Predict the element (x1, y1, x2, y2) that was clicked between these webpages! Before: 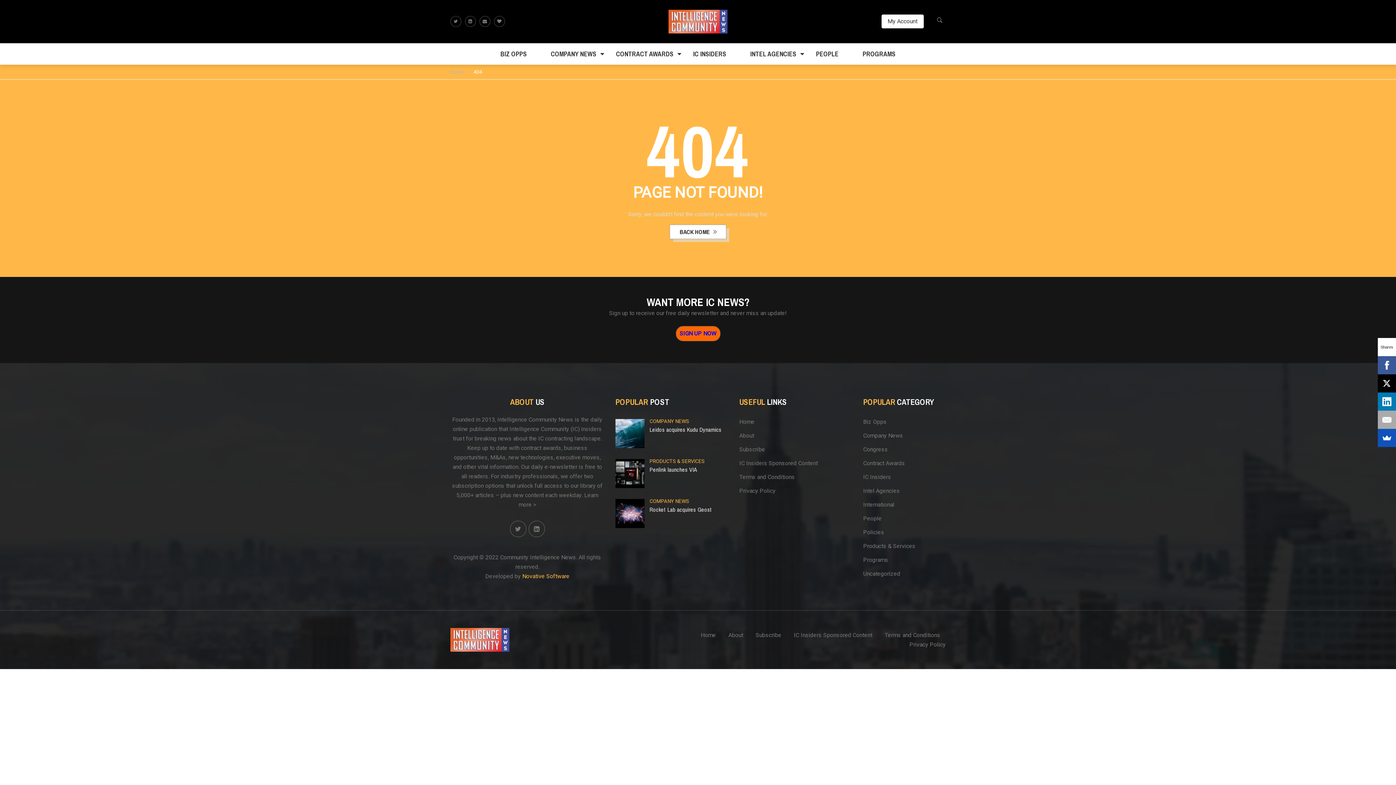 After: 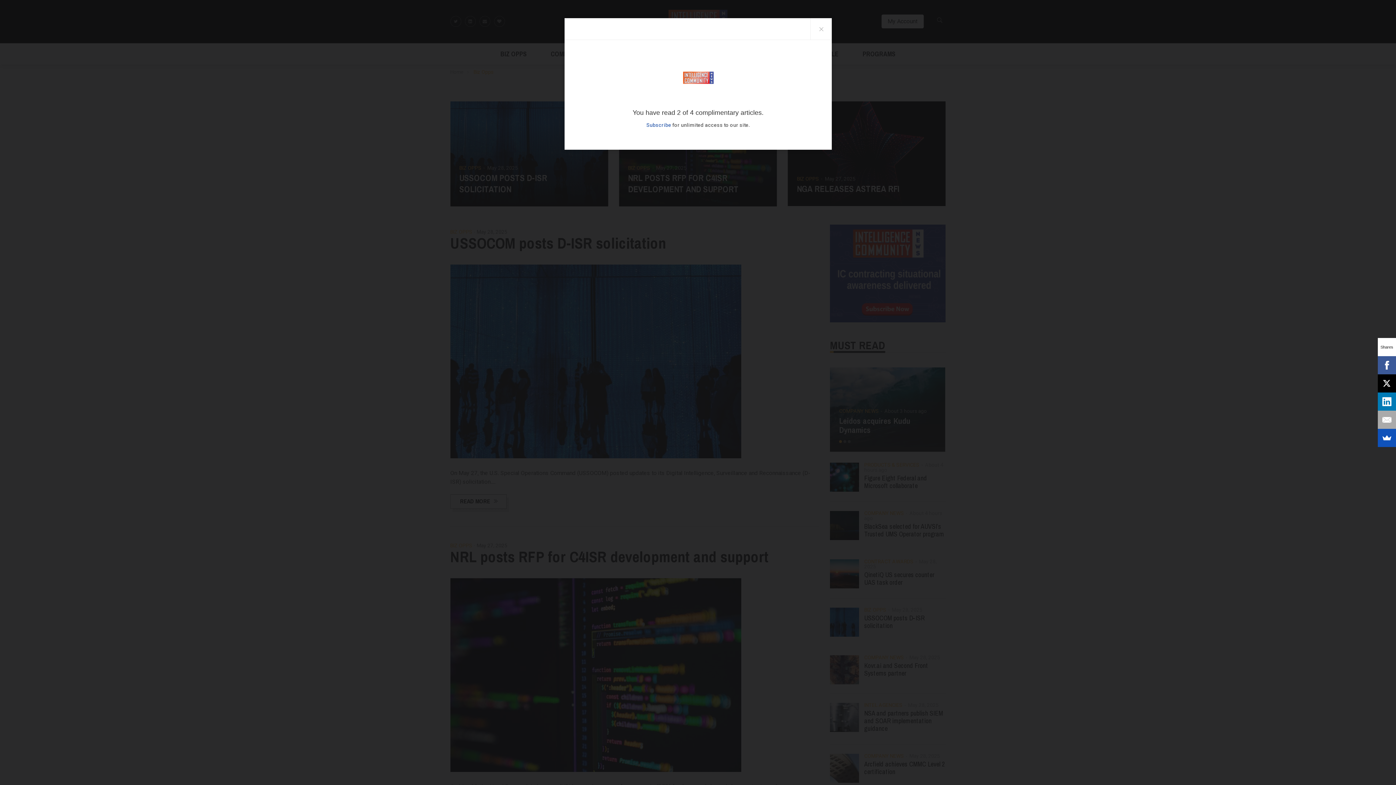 Action: bbox: (863, 415, 887, 429) label: Biz Opps